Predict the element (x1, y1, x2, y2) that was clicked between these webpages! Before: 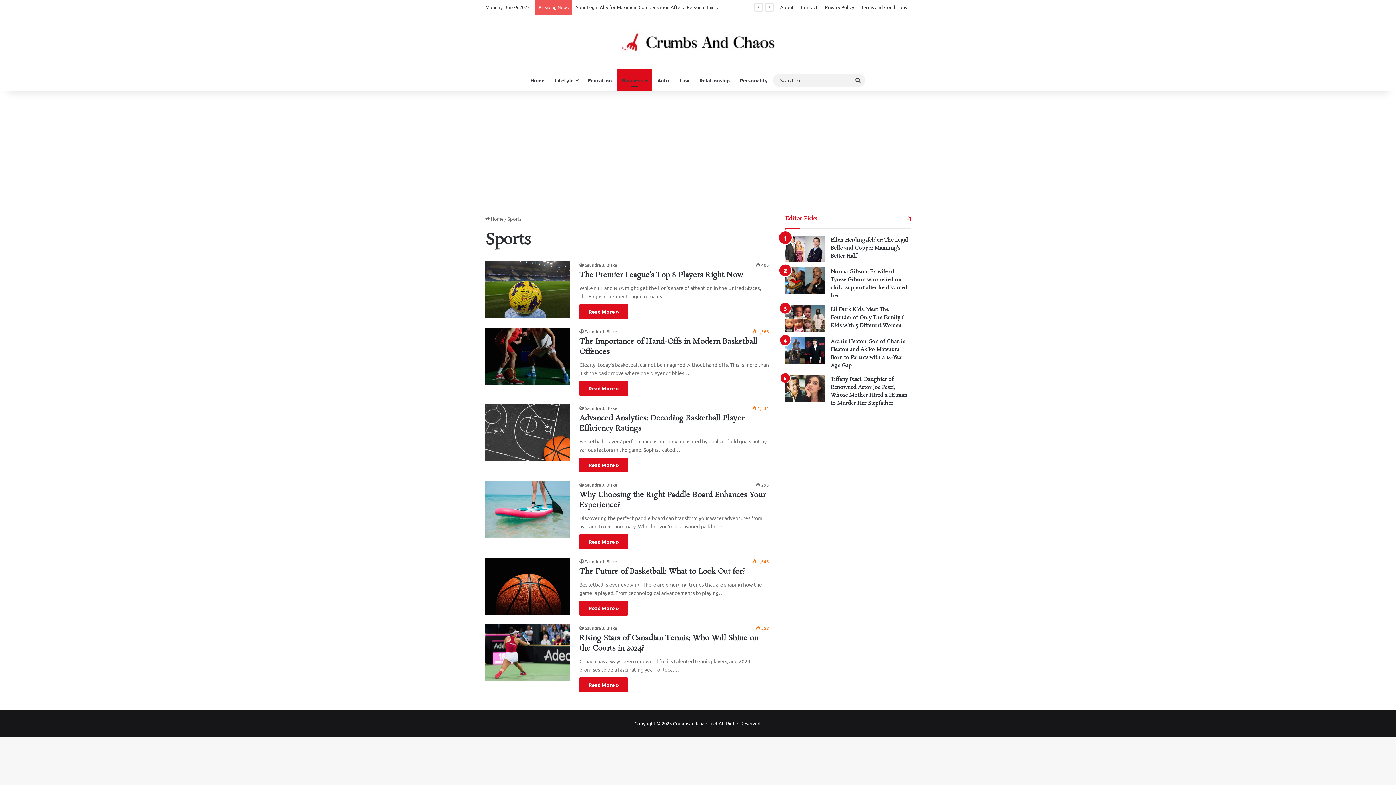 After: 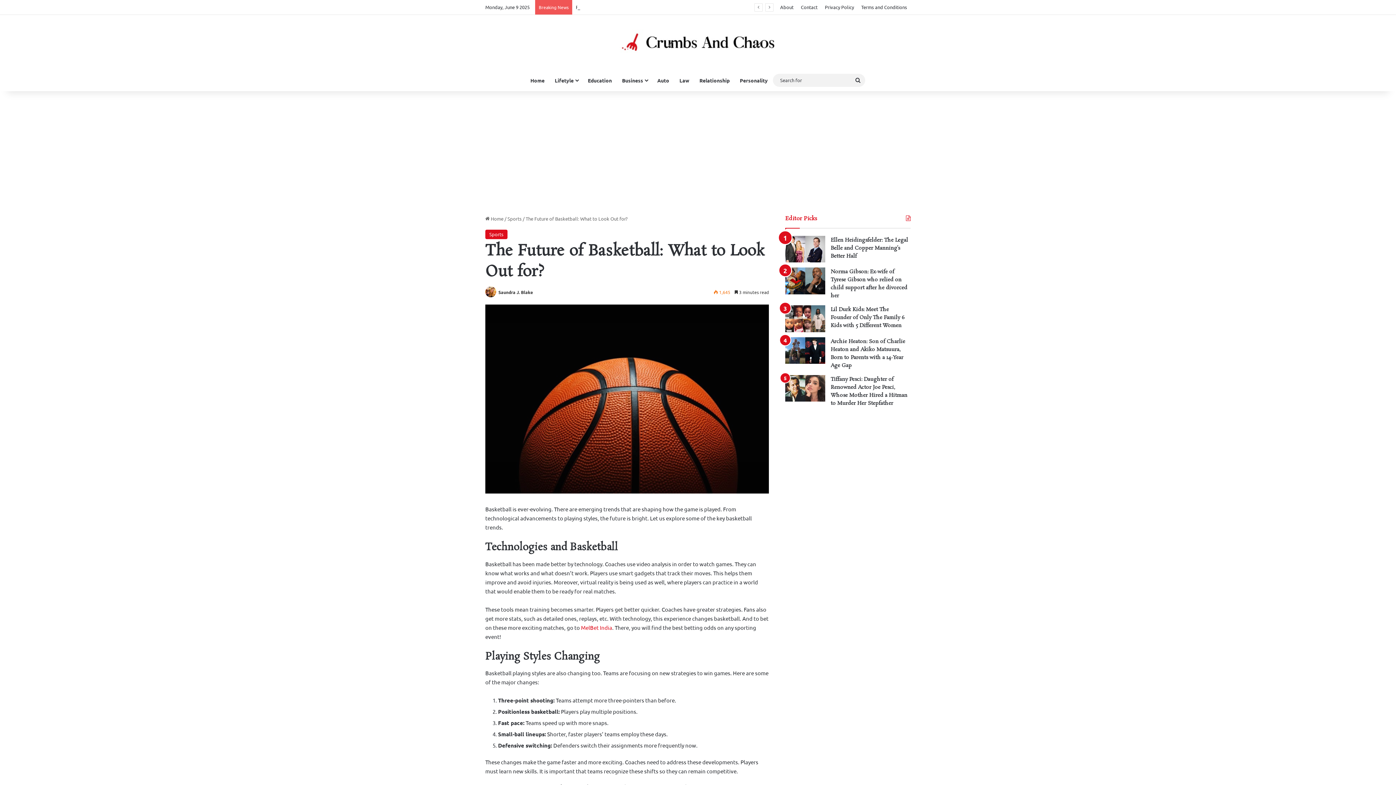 Action: label: The Future of Basketball: What to Look Out for? bbox: (485, 558, 570, 614)